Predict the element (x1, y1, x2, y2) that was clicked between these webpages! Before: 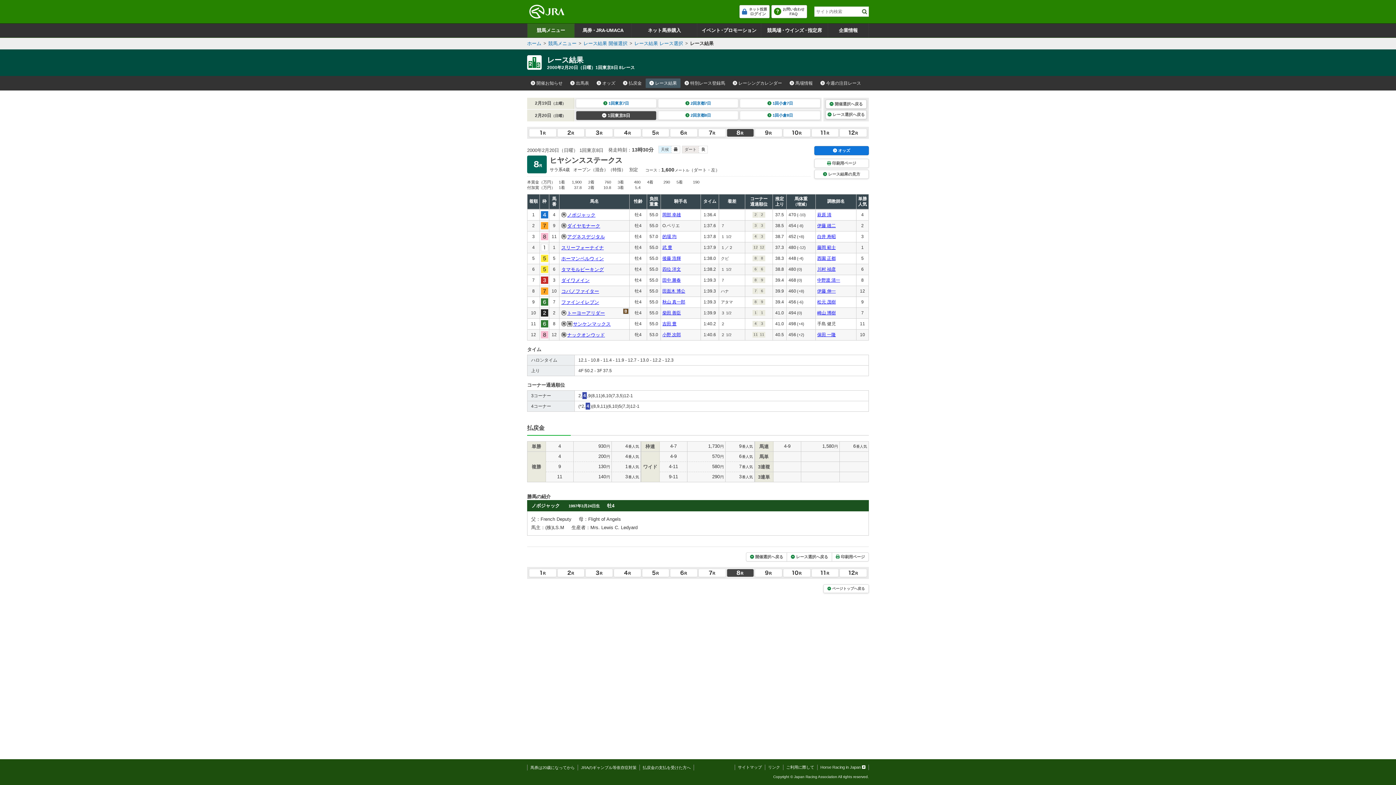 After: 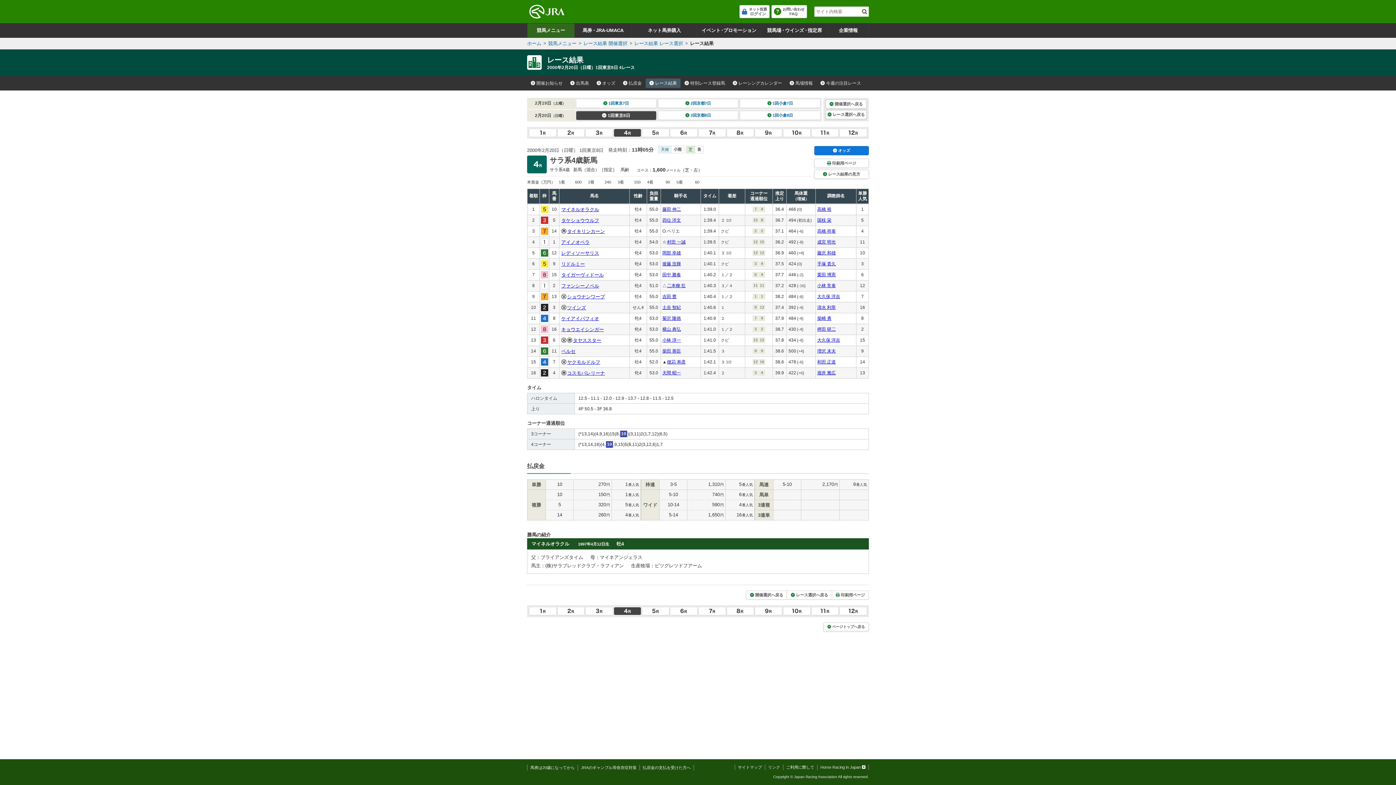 Action: bbox: (614, 129, 640, 136)